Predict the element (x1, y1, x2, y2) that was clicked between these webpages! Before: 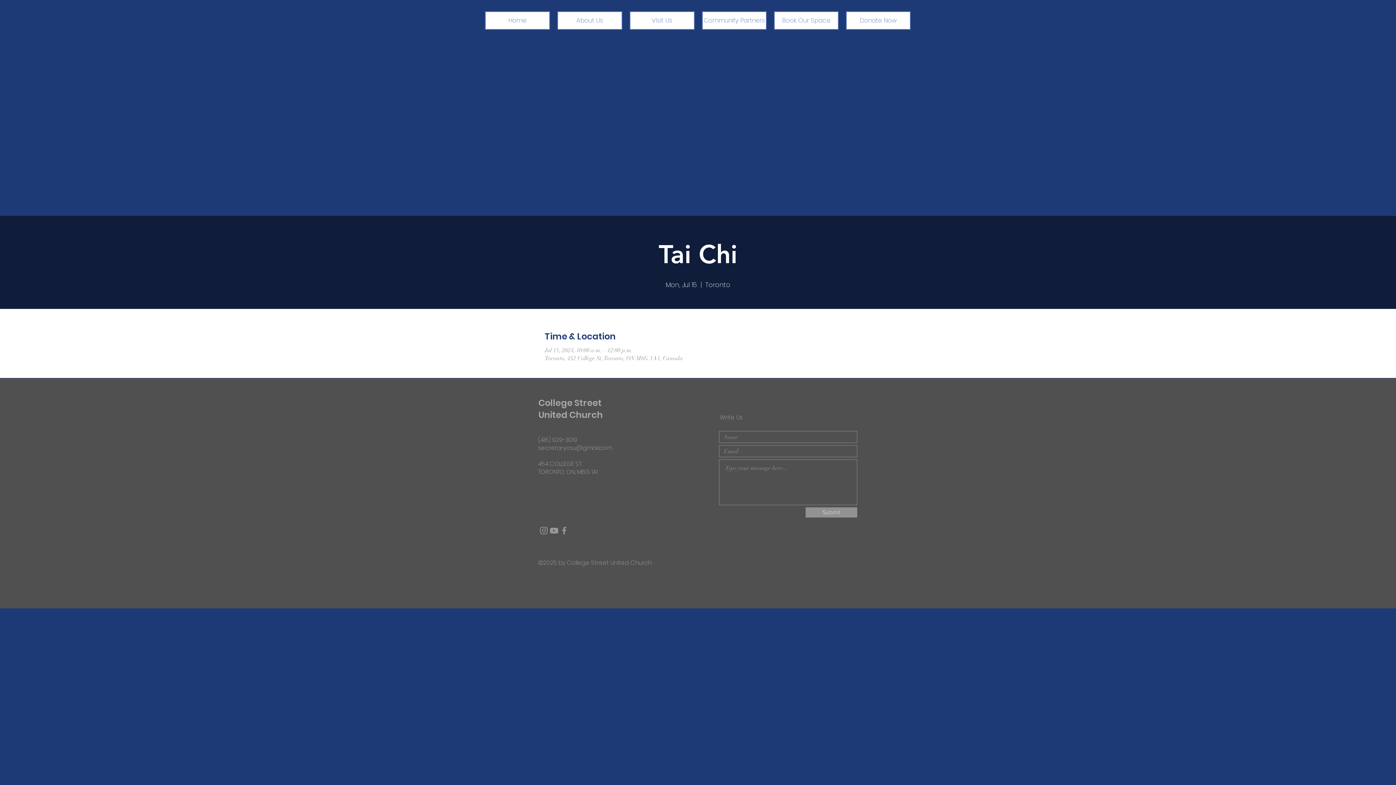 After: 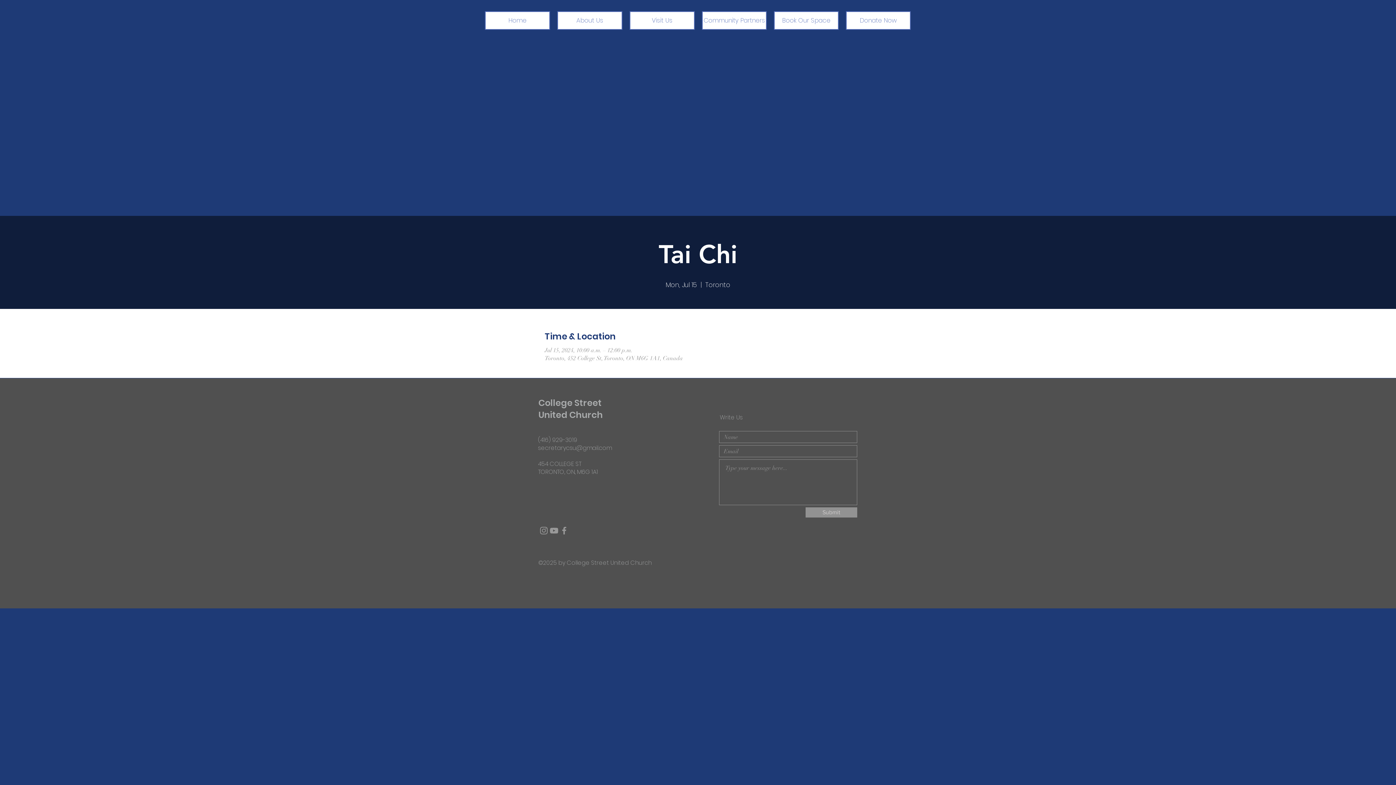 Action: label: Grey YouTube Icon bbox: (549, 525, 559, 536)